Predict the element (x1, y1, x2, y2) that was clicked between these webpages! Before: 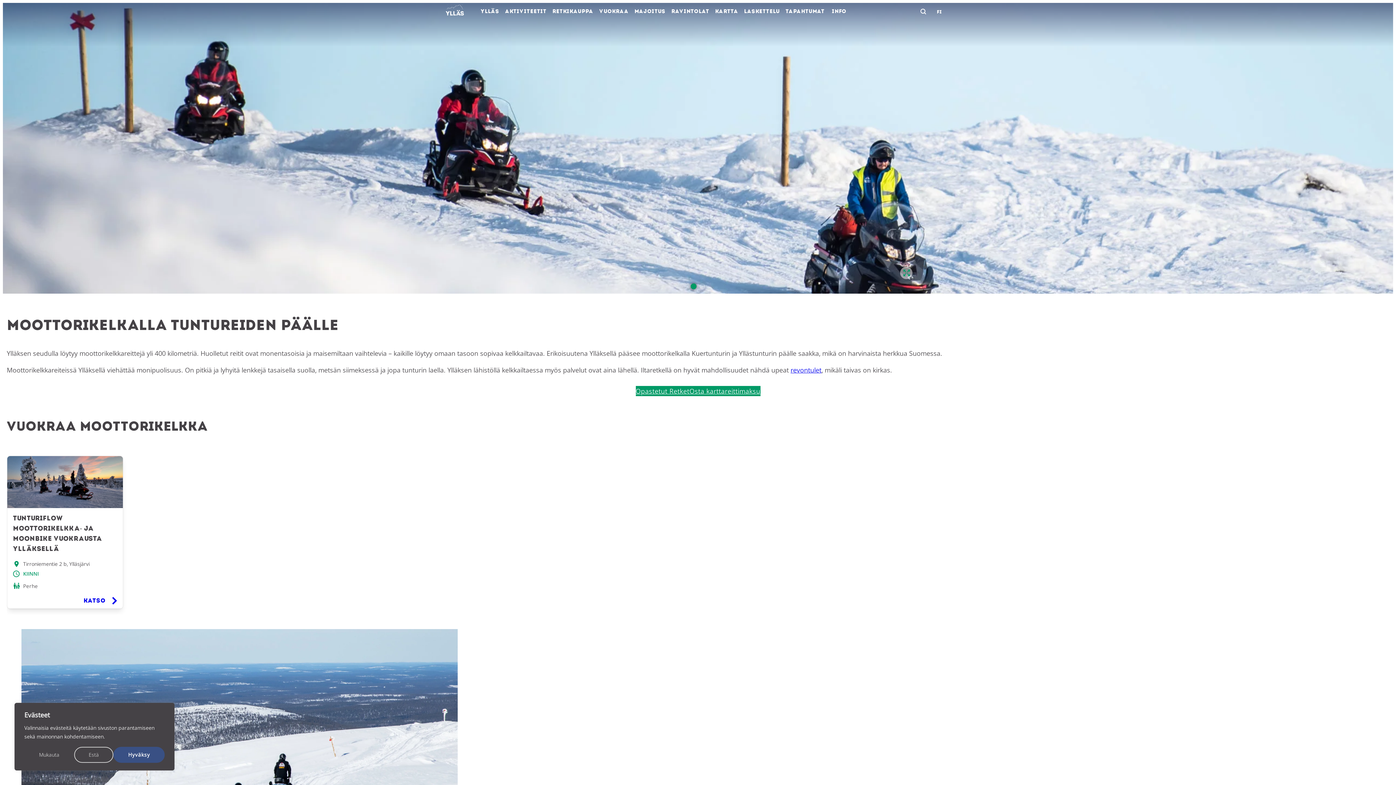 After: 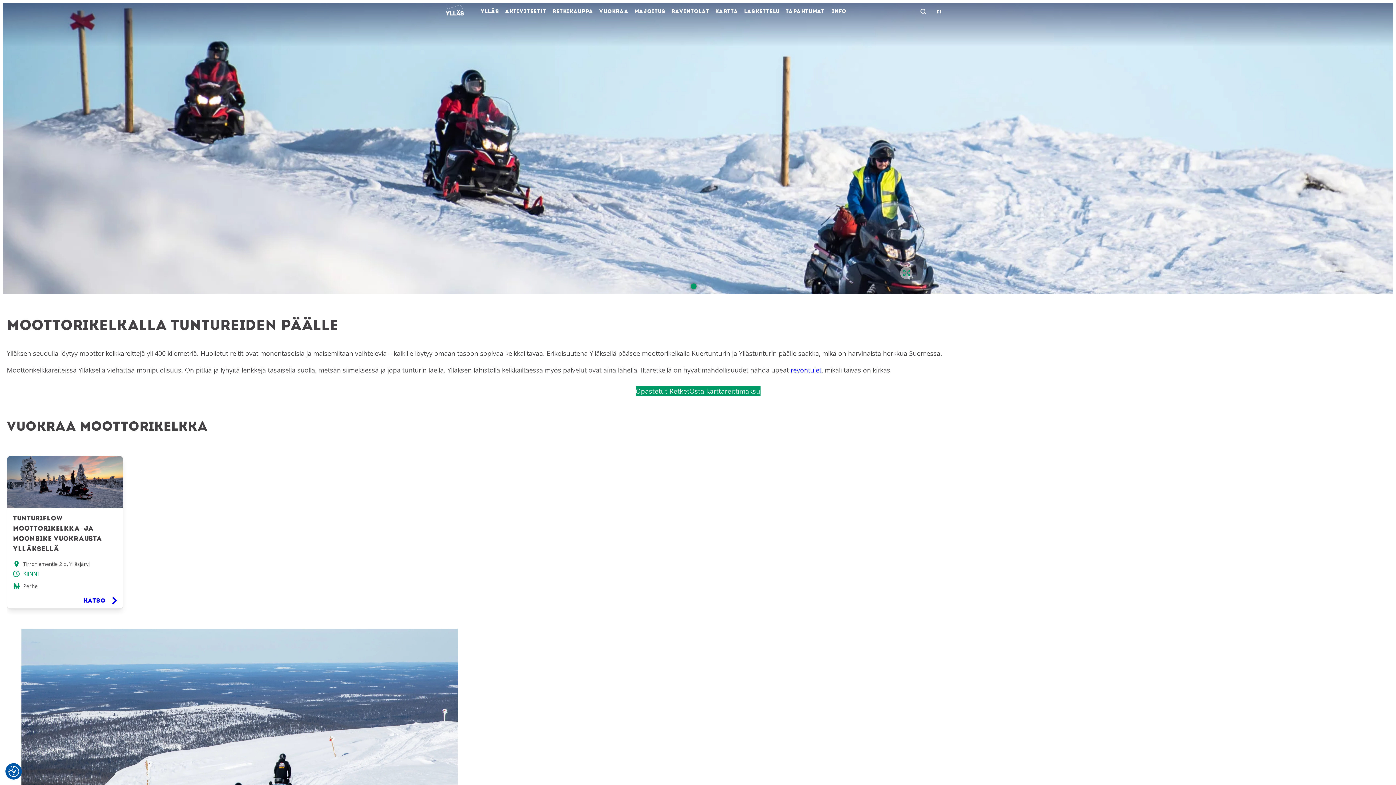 Action: label: Estä bbox: (74, 747, 113, 763)